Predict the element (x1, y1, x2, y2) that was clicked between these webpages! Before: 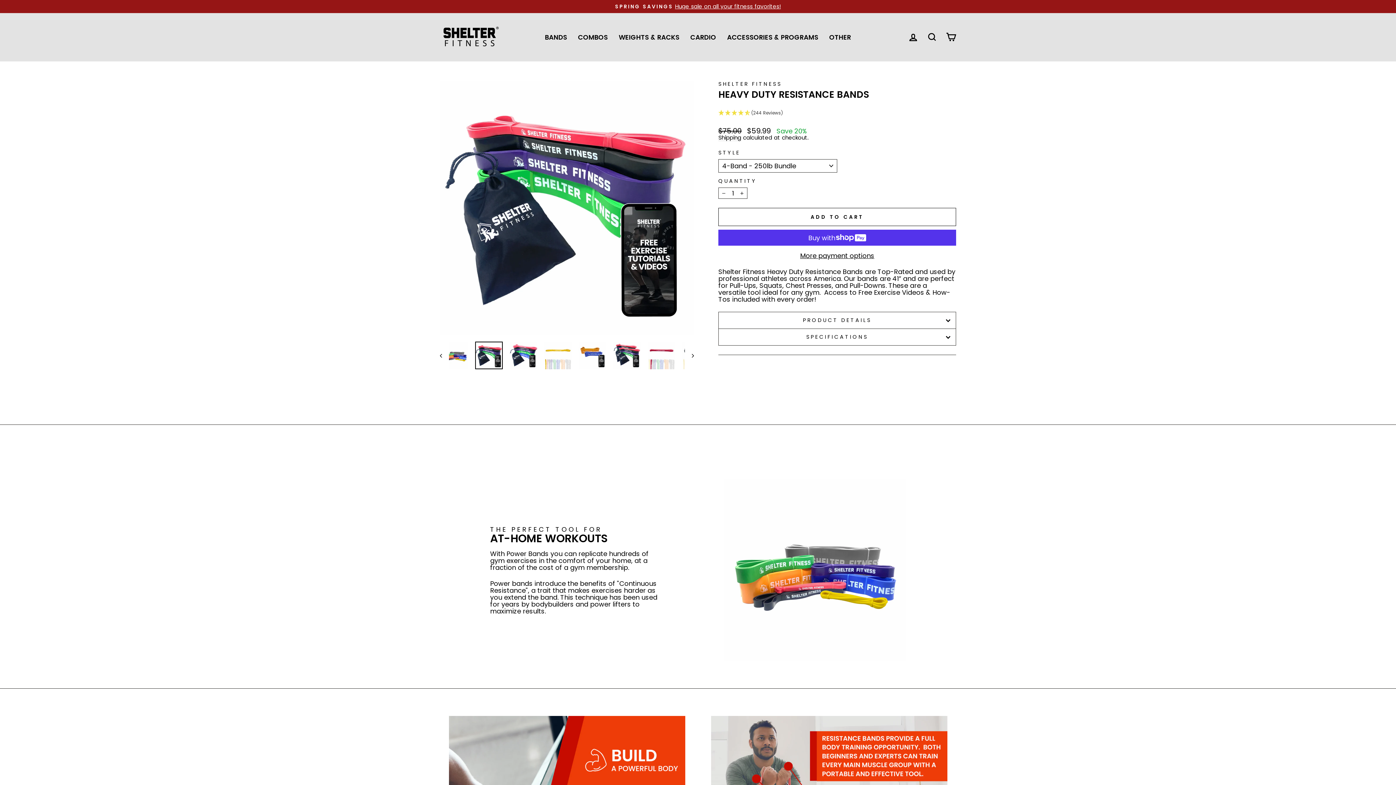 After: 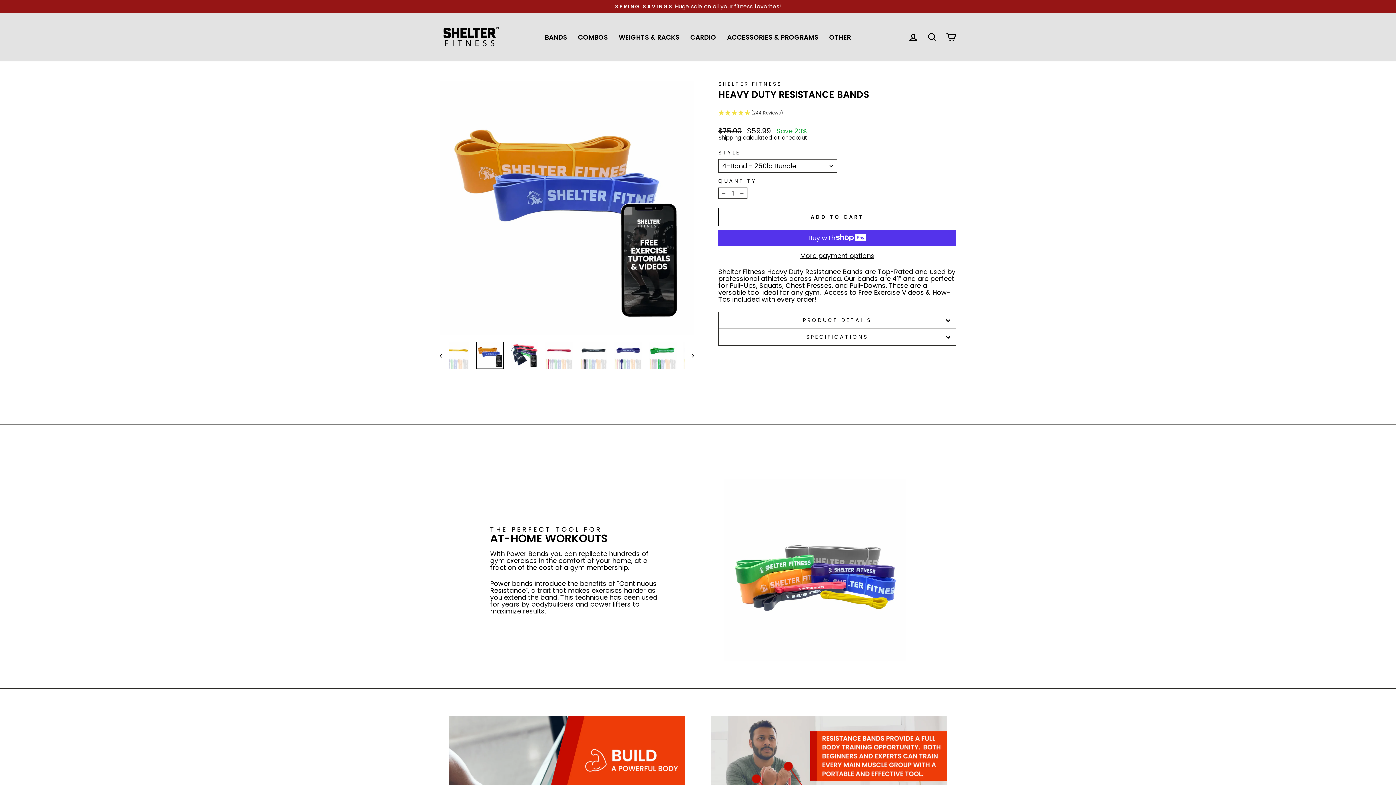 Action: bbox: (578, 341, 606, 369)